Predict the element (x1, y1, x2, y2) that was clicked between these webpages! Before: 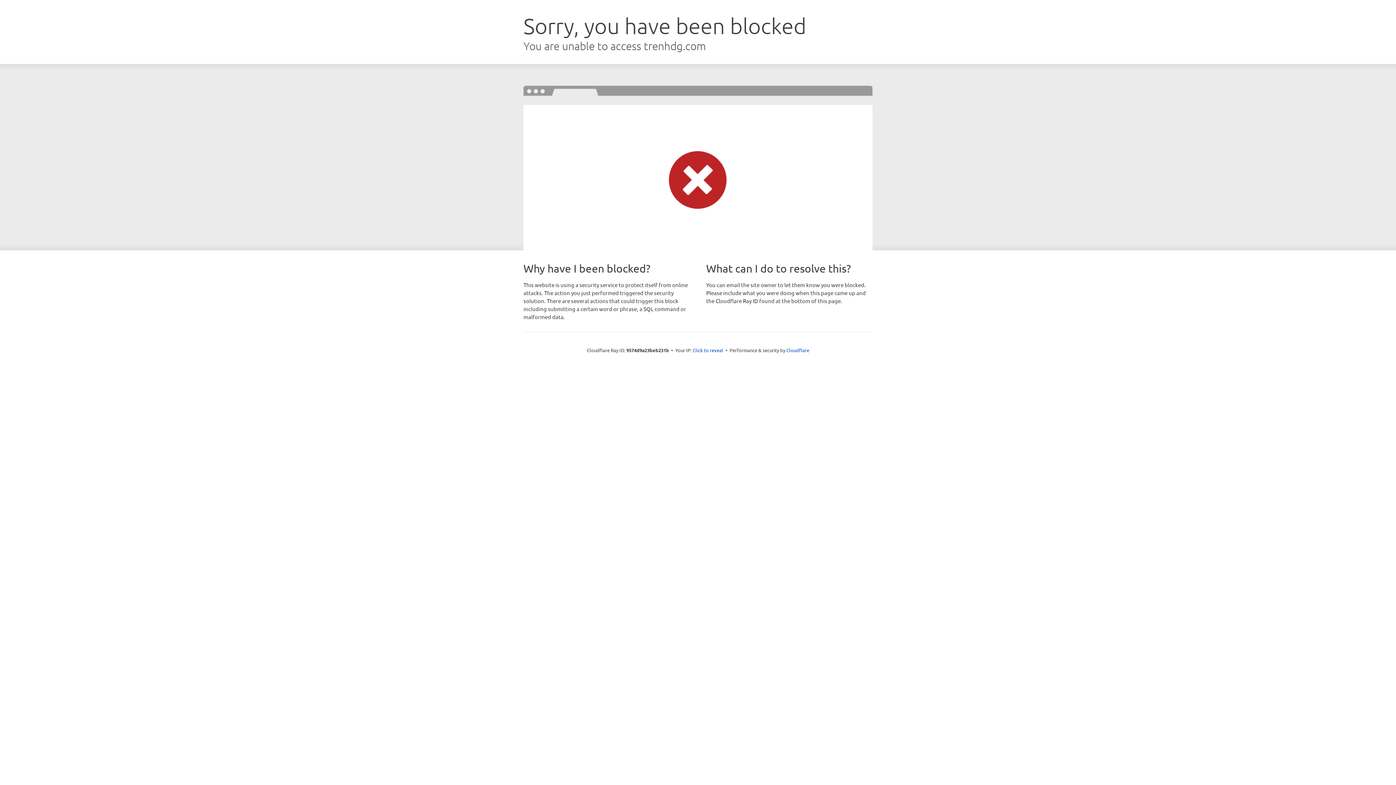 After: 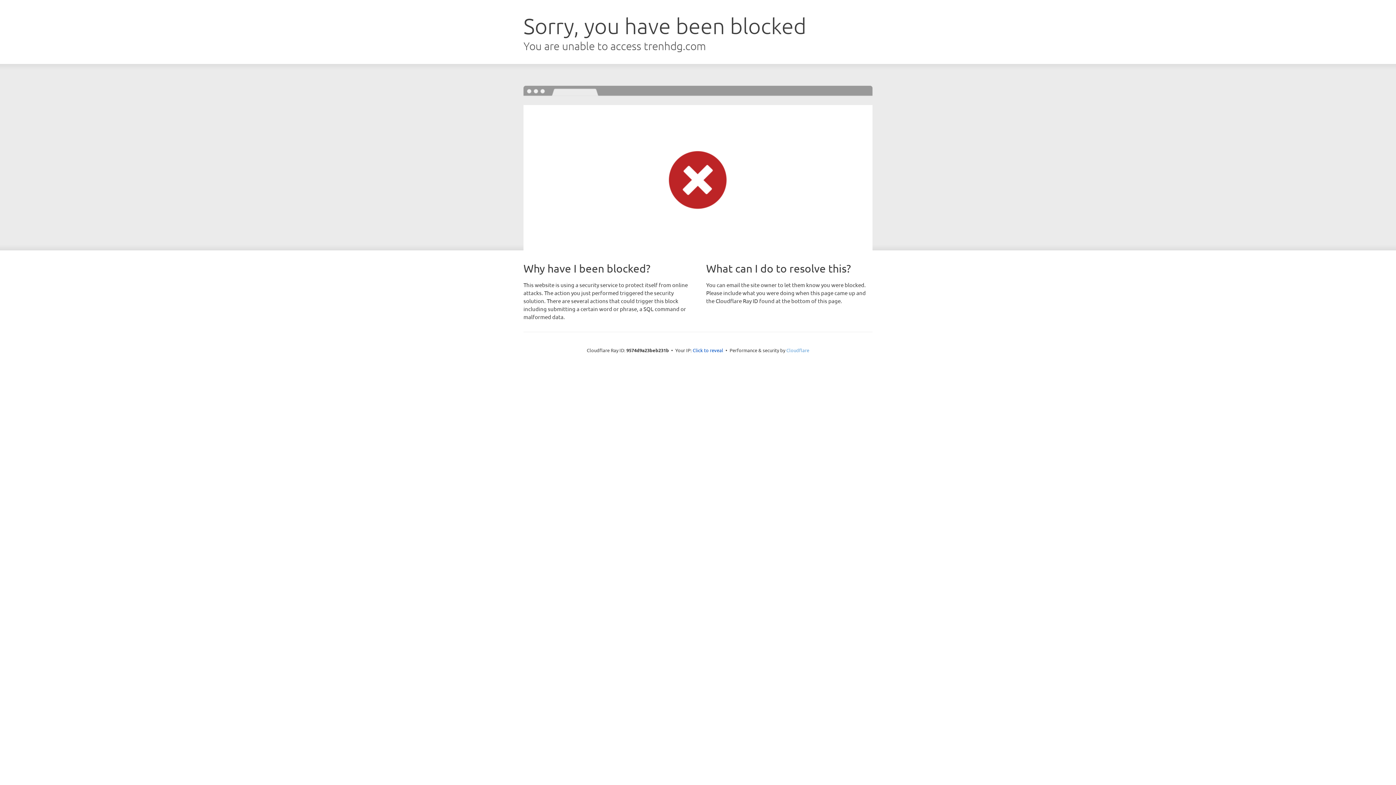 Action: bbox: (786, 347, 809, 353) label: Cloudflare